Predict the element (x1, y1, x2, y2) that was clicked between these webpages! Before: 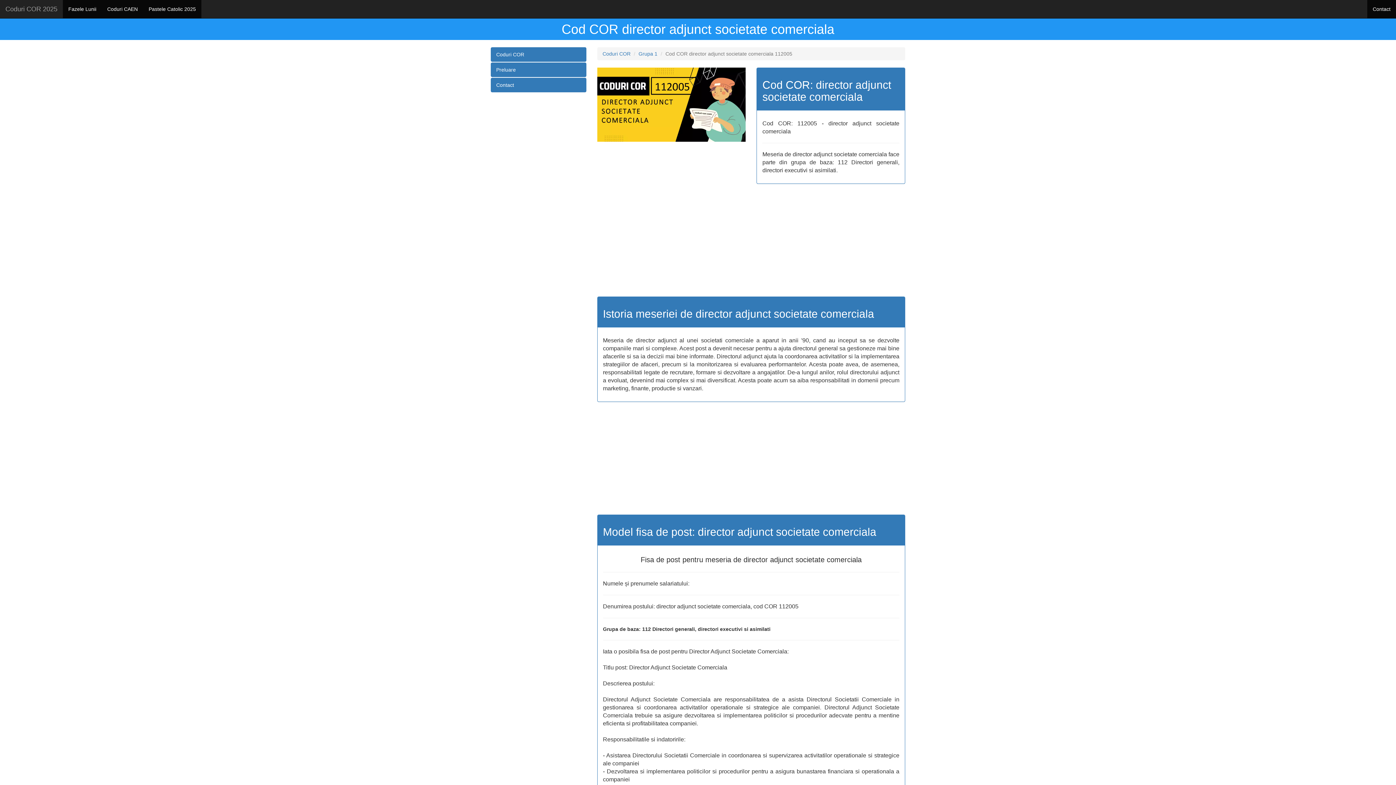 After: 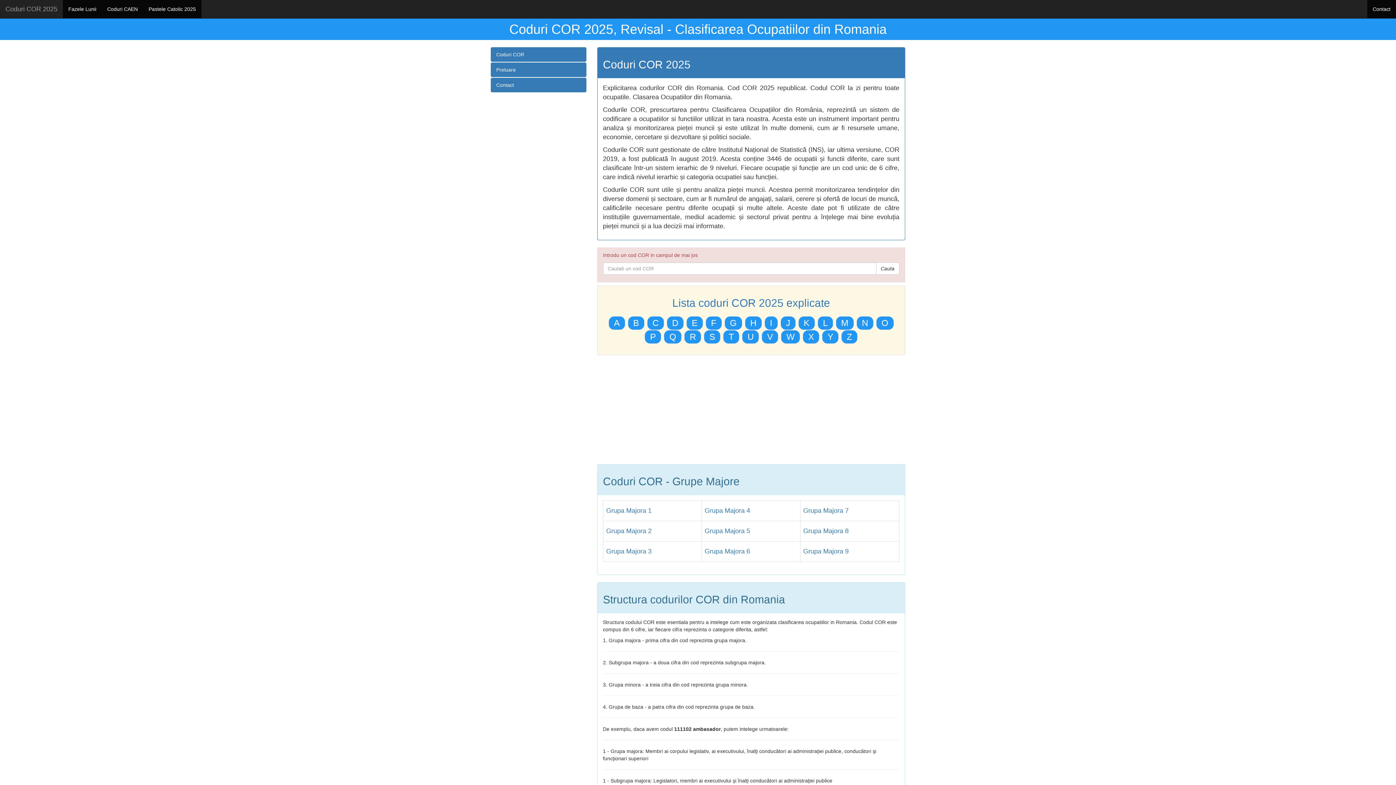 Action: label: Coduri COR bbox: (602, 50, 630, 56)